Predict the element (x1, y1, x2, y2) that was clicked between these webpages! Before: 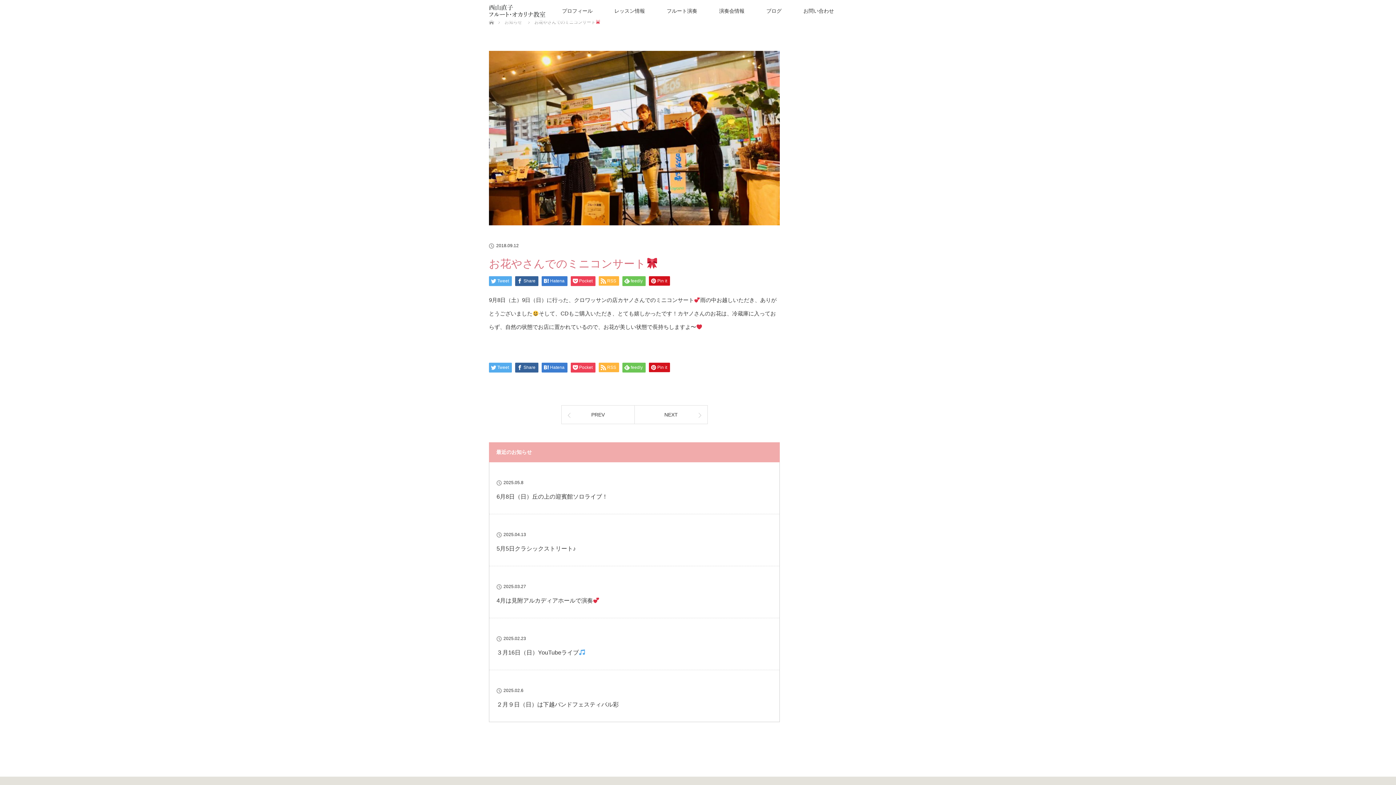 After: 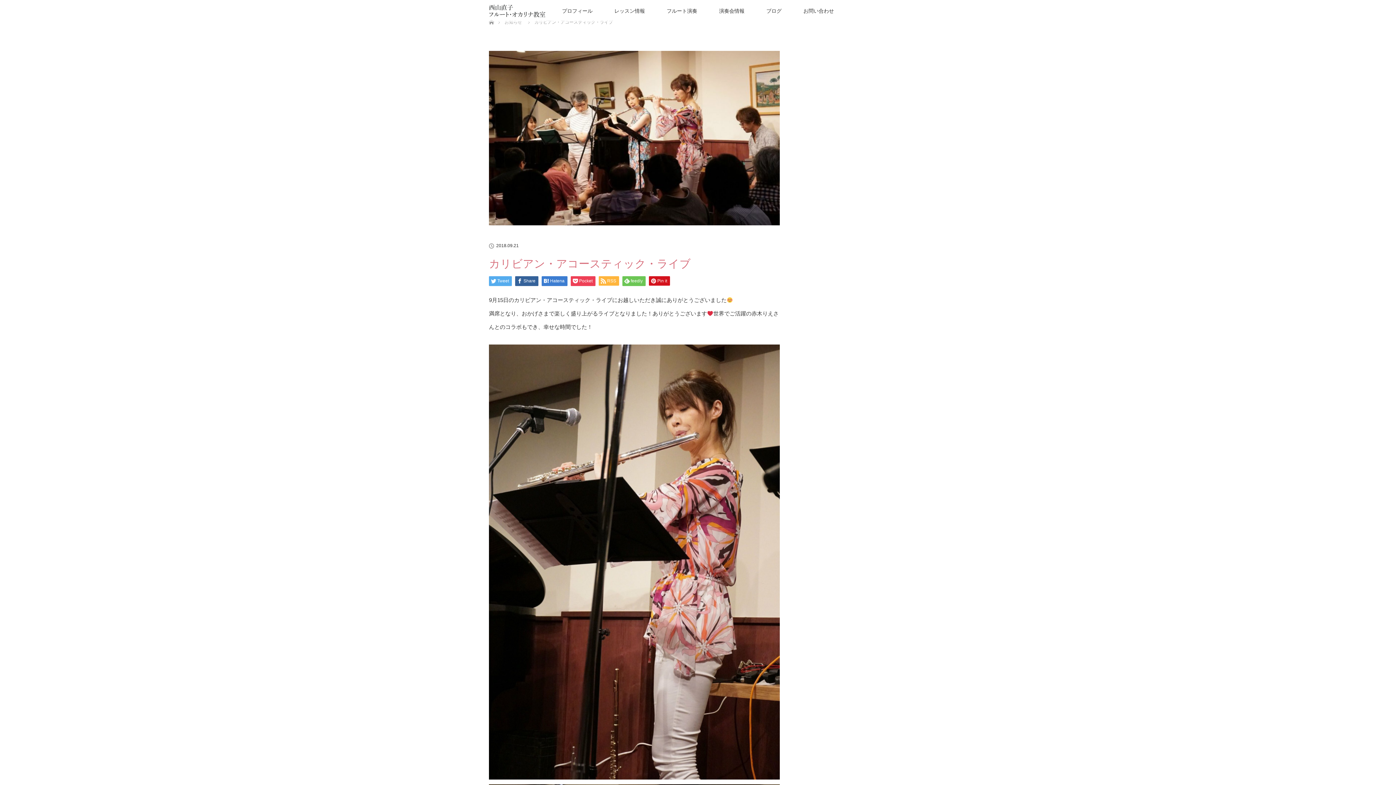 Action: bbox: (634, 405, 708, 424) label: NEXT